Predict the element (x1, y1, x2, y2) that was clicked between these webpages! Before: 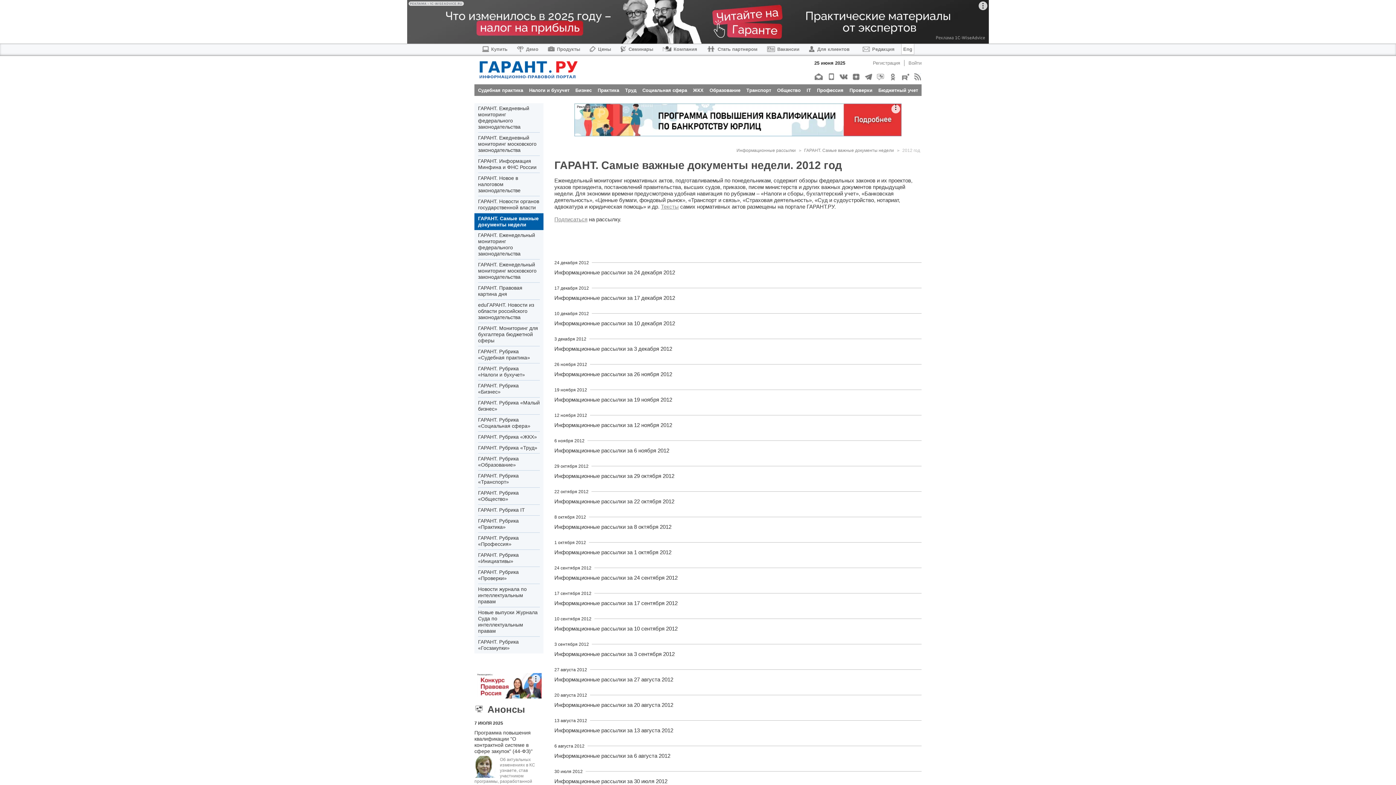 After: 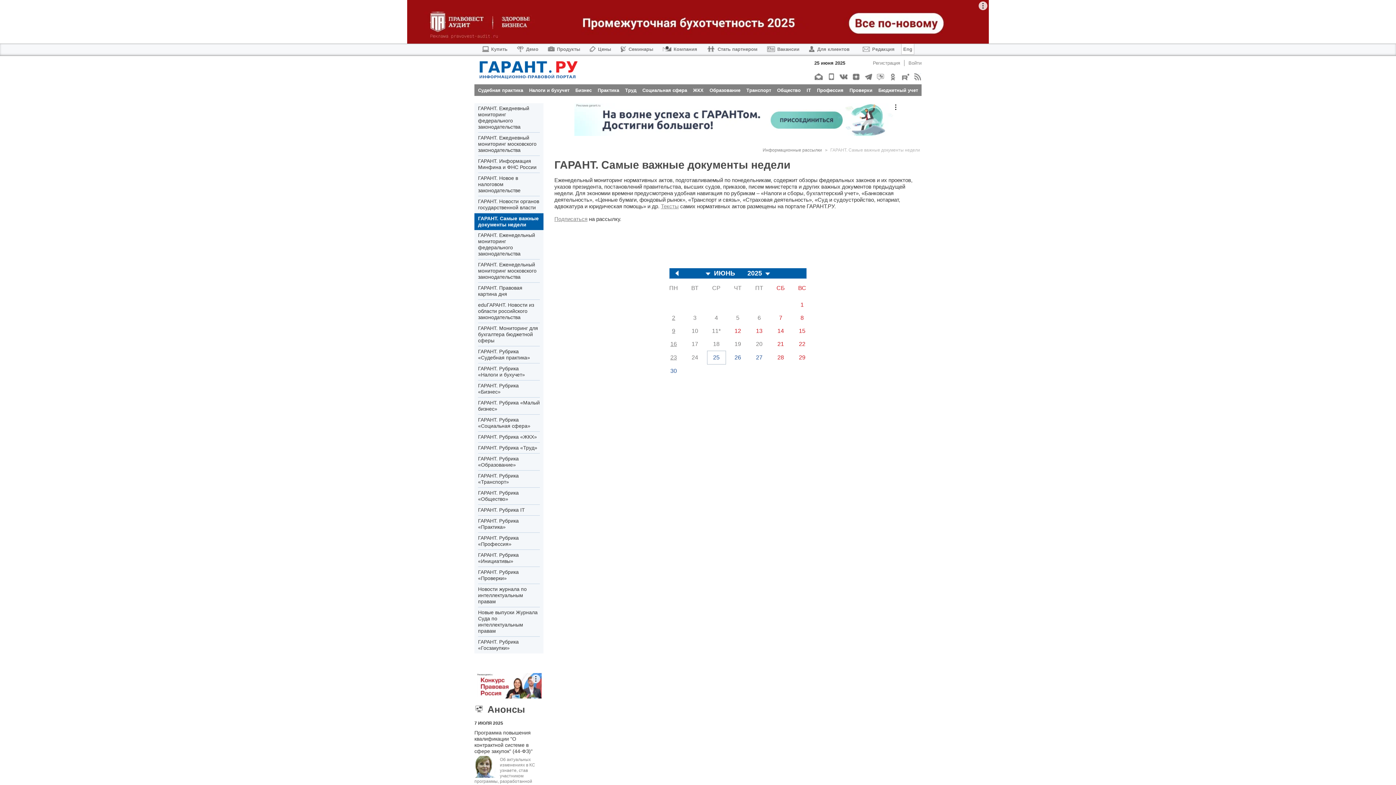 Action: label: ГАРАНТ. Самые важные документы недели  bbox: (804, 148, 899, 153)